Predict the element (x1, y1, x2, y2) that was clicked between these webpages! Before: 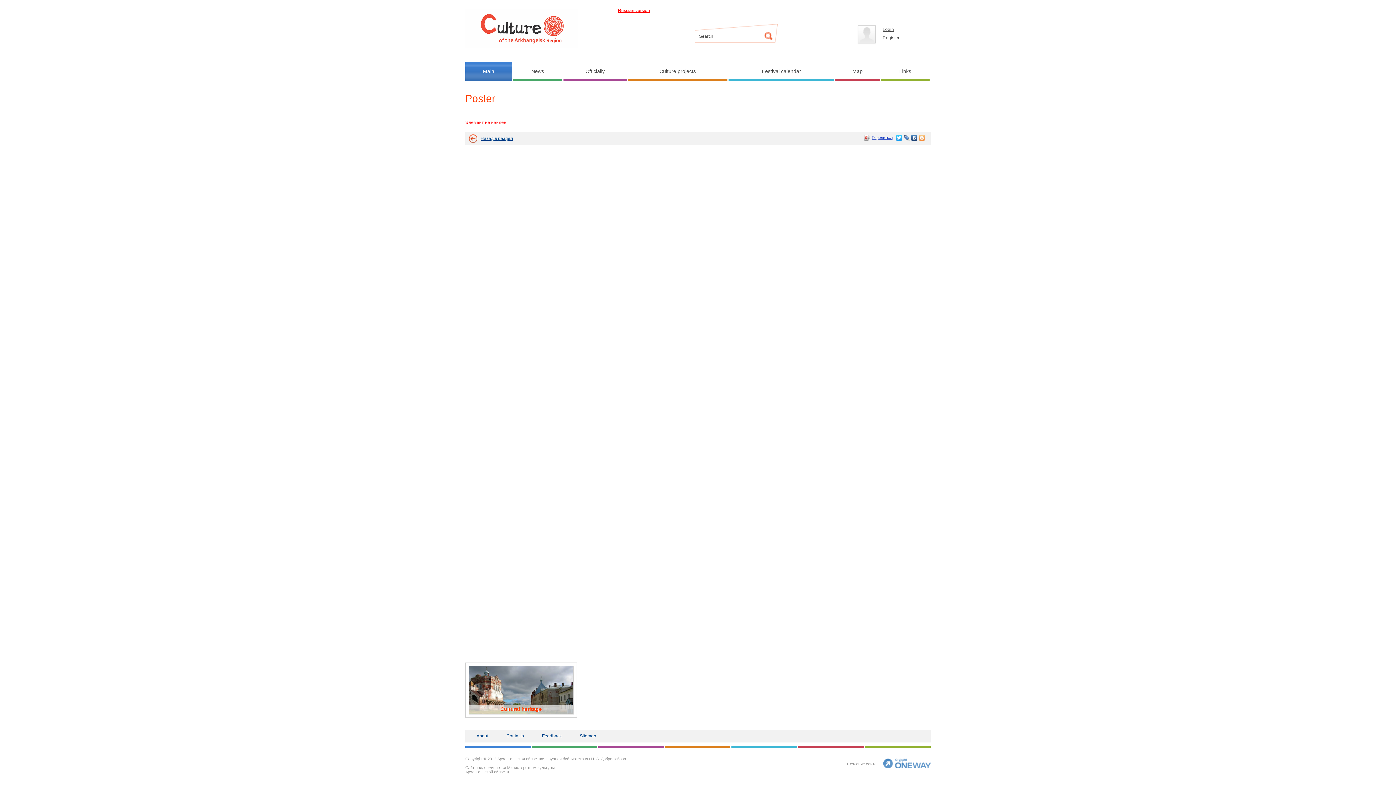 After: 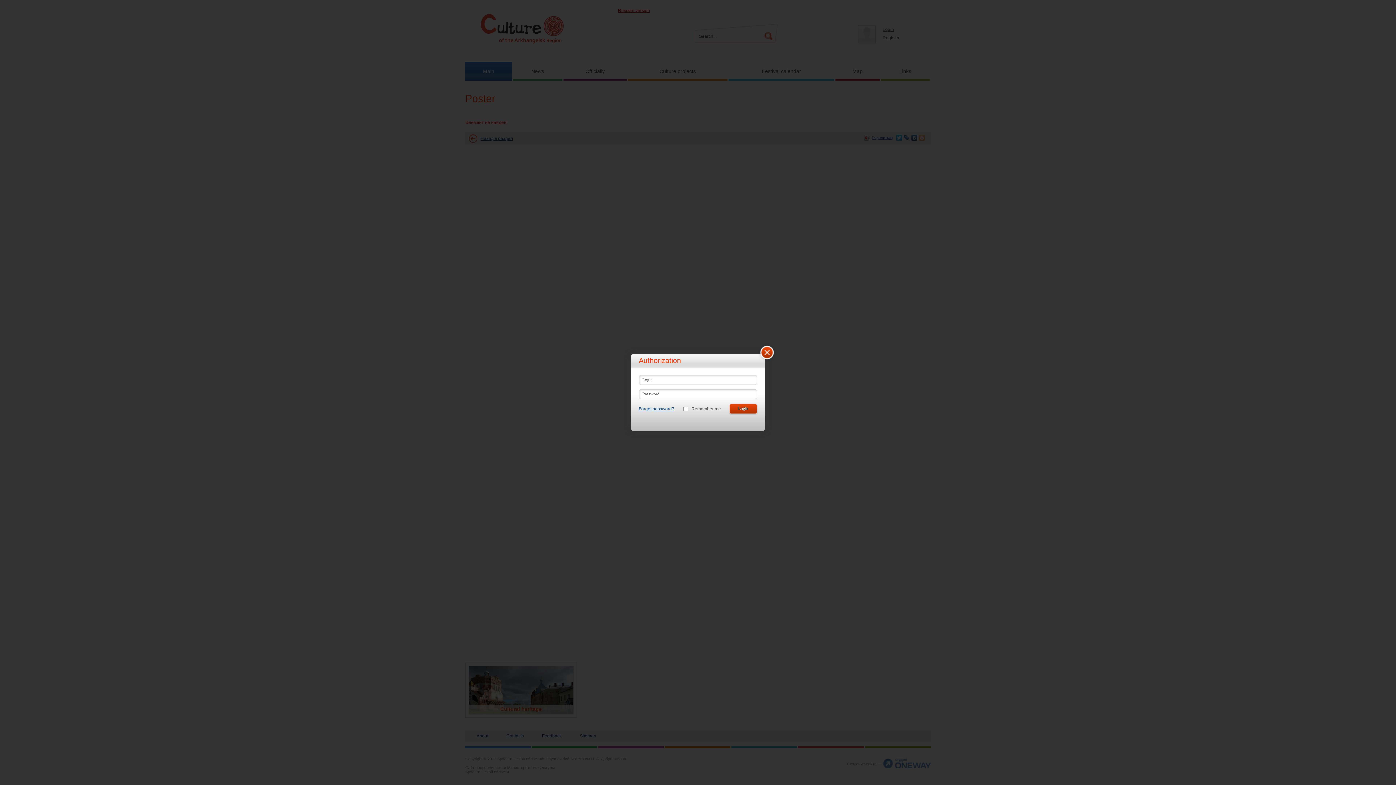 Action: bbox: (882, 25, 899, 33) label: Login